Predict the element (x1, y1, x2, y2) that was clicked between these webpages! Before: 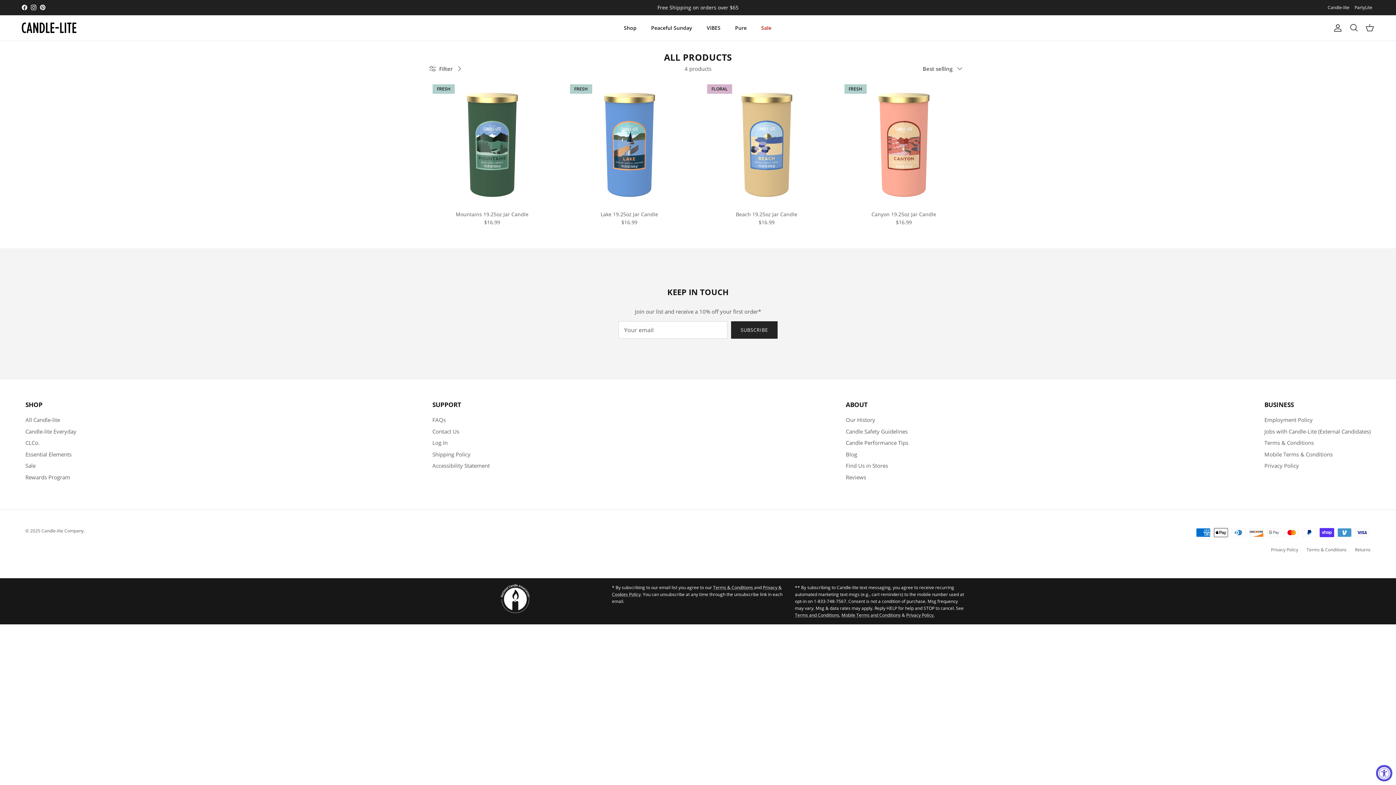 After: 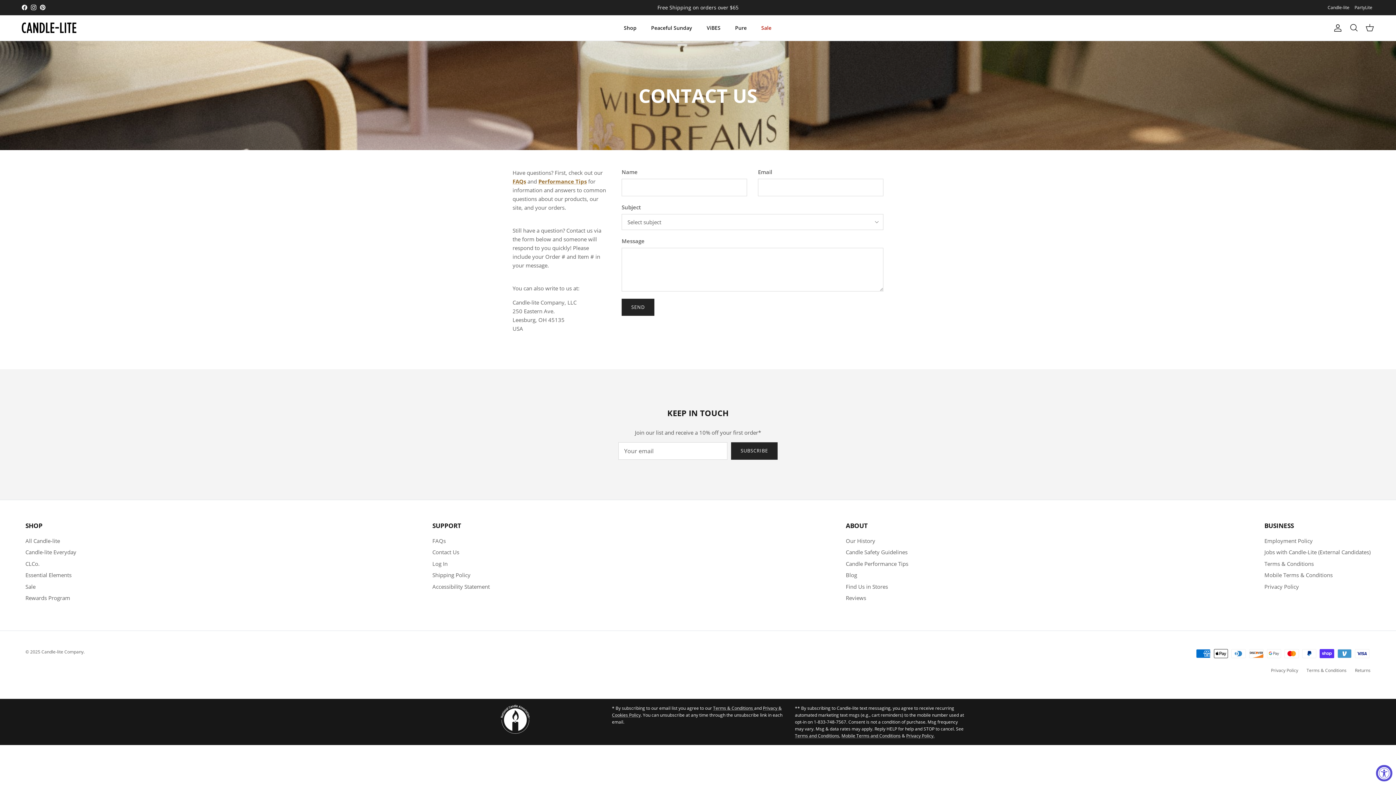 Action: label: Contact Us bbox: (432, 427, 459, 435)